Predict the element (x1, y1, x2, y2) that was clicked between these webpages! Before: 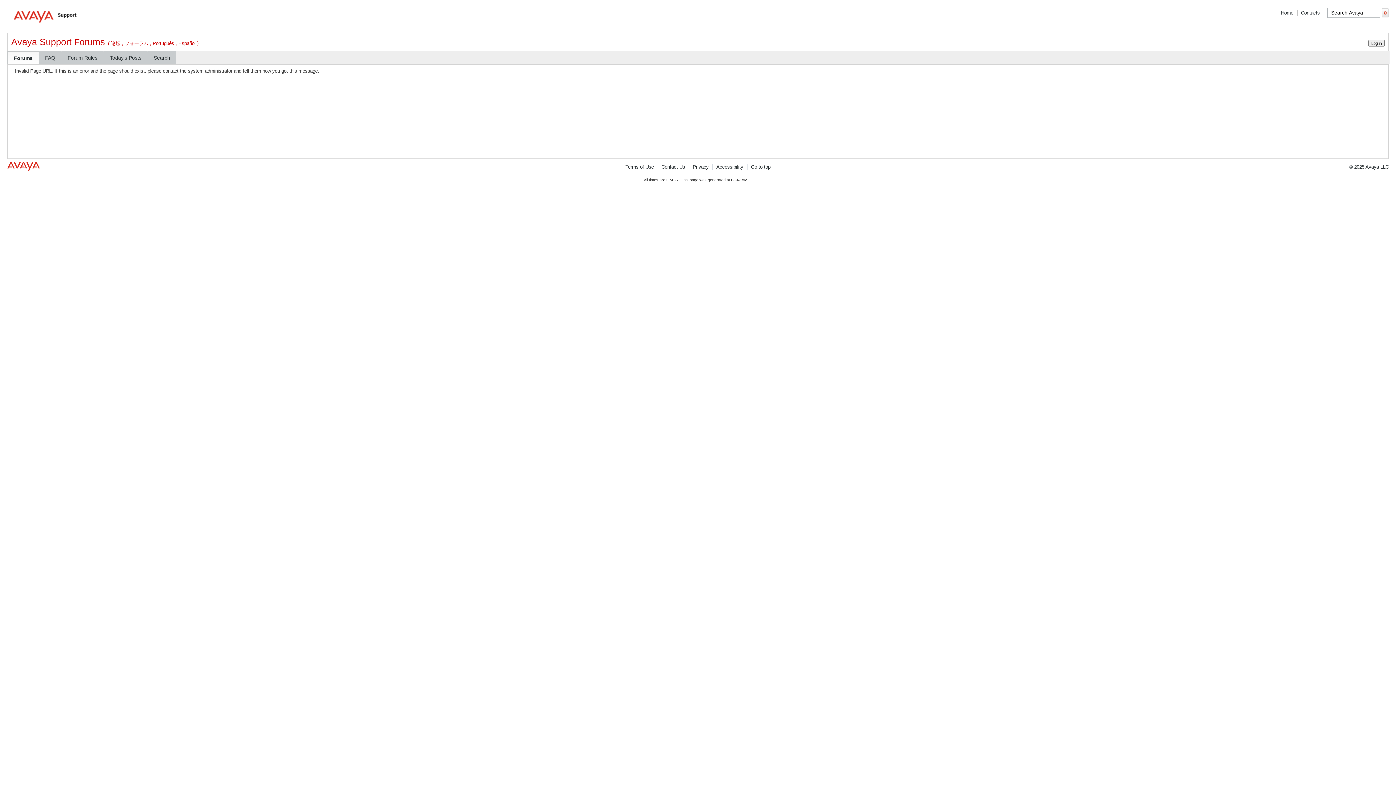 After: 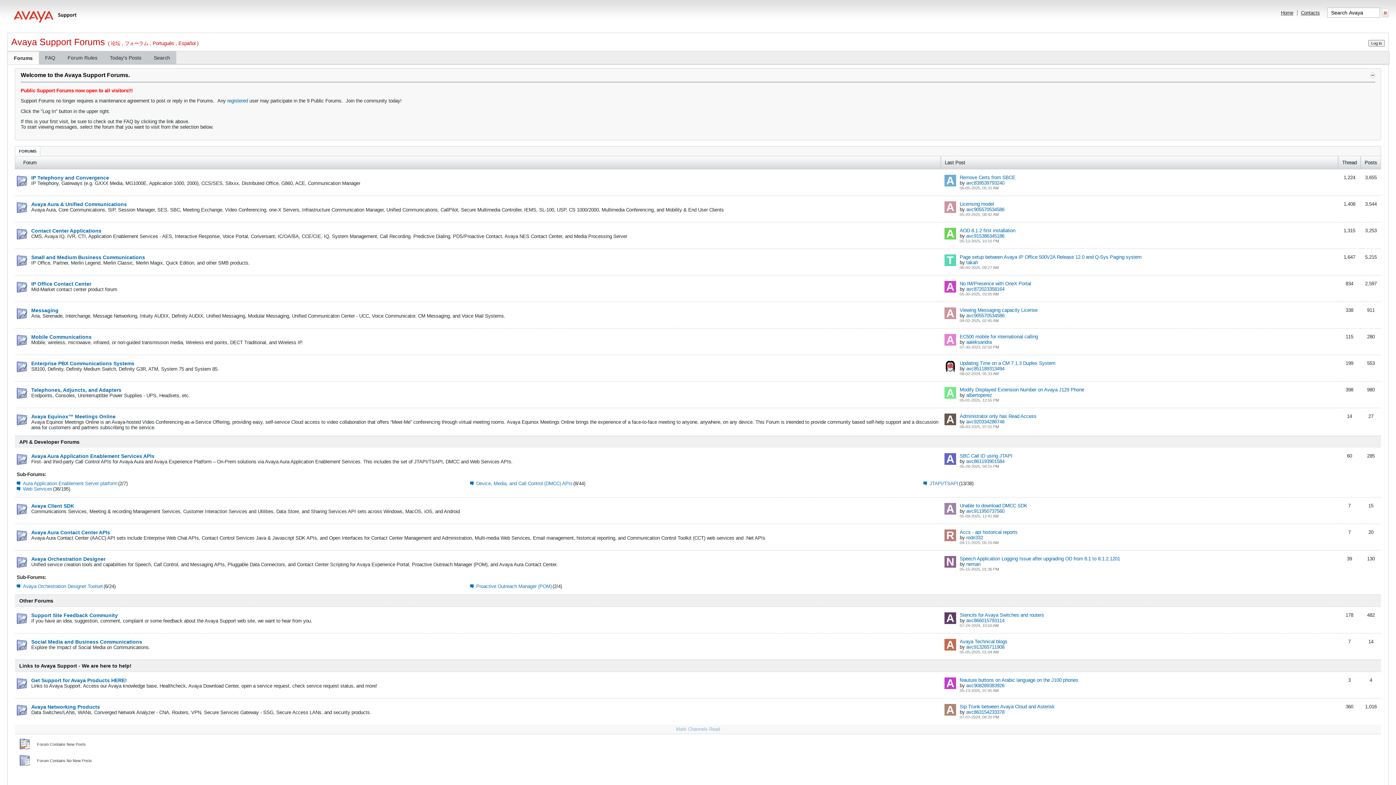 Action: bbox: (751, 164, 770, 169) label: Go to top